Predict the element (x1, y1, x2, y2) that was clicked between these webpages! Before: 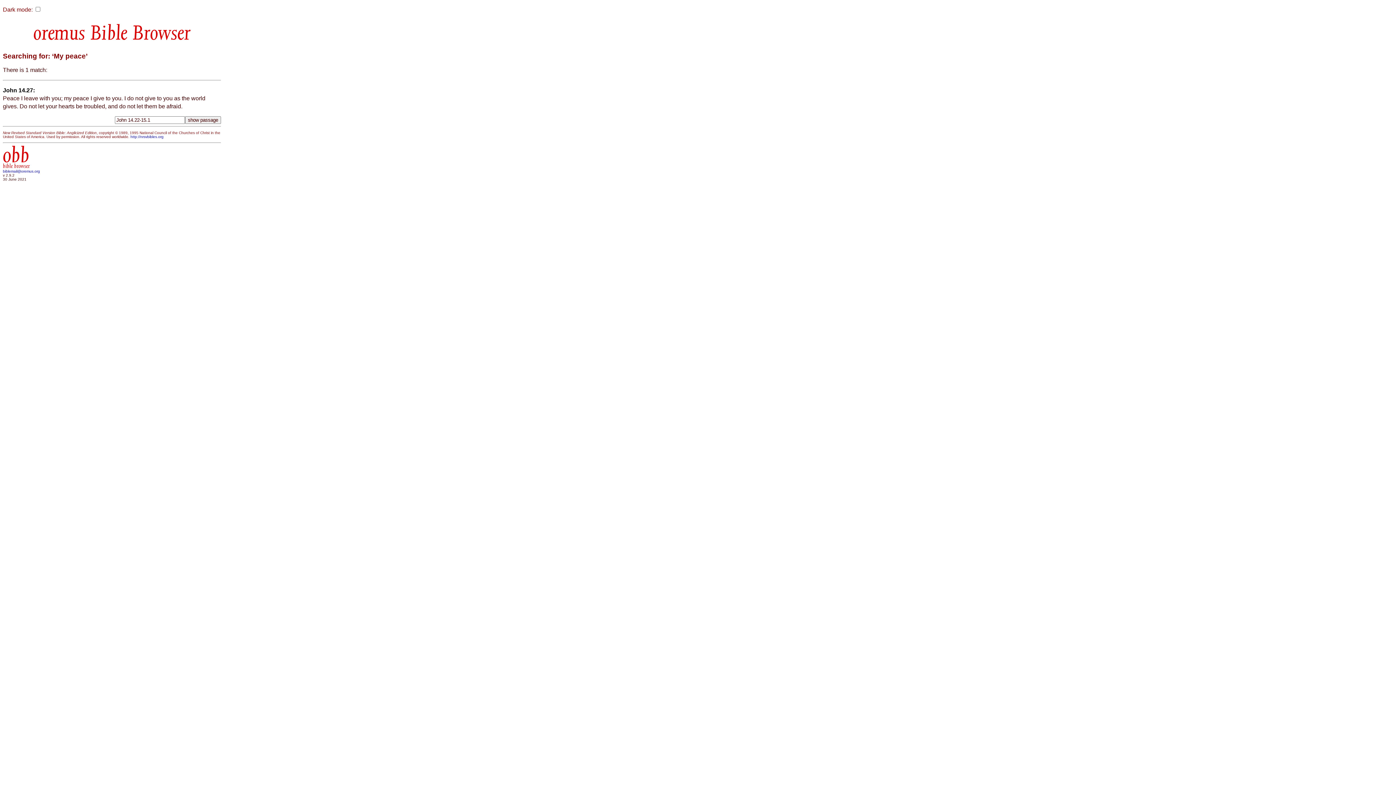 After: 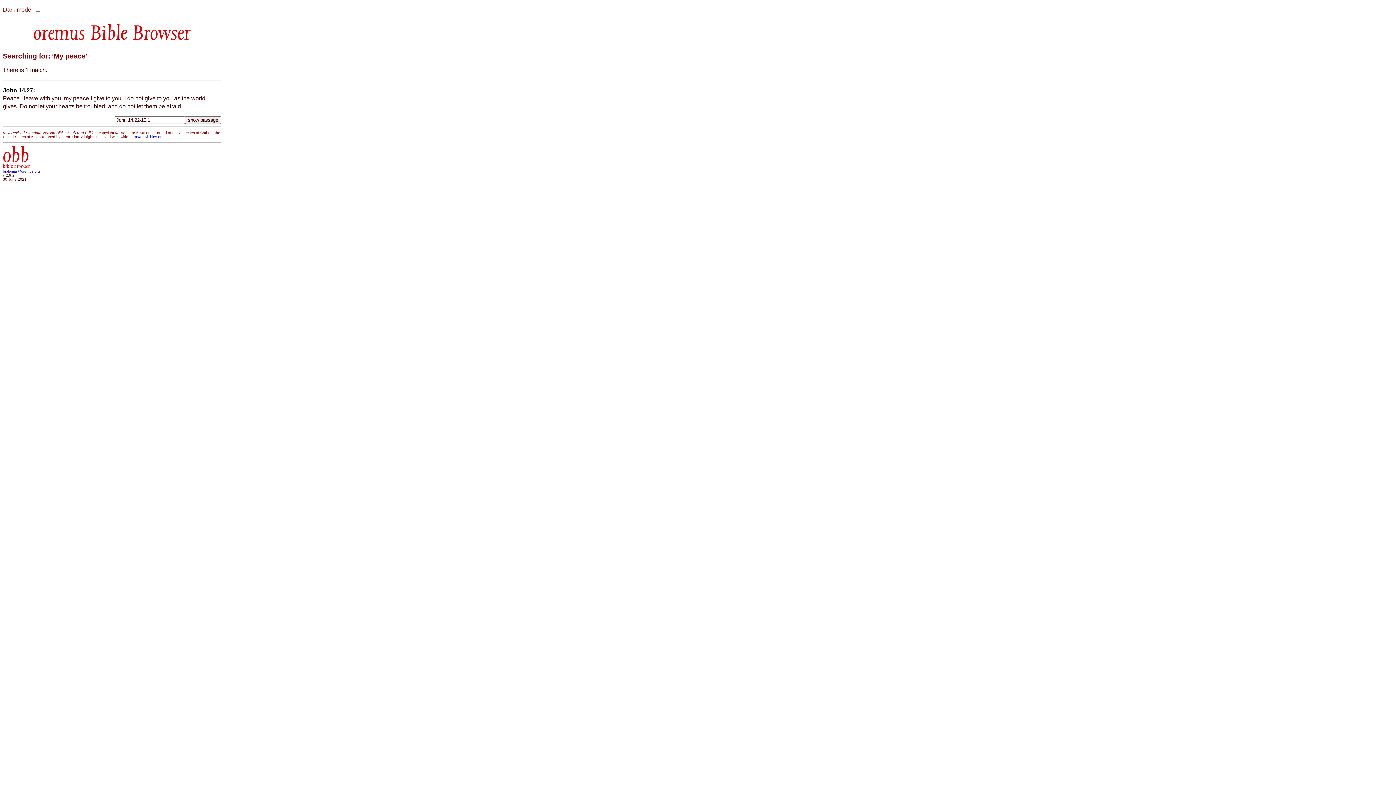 Action: label: biblemail@oremus.org bbox: (2, 169, 40, 173)